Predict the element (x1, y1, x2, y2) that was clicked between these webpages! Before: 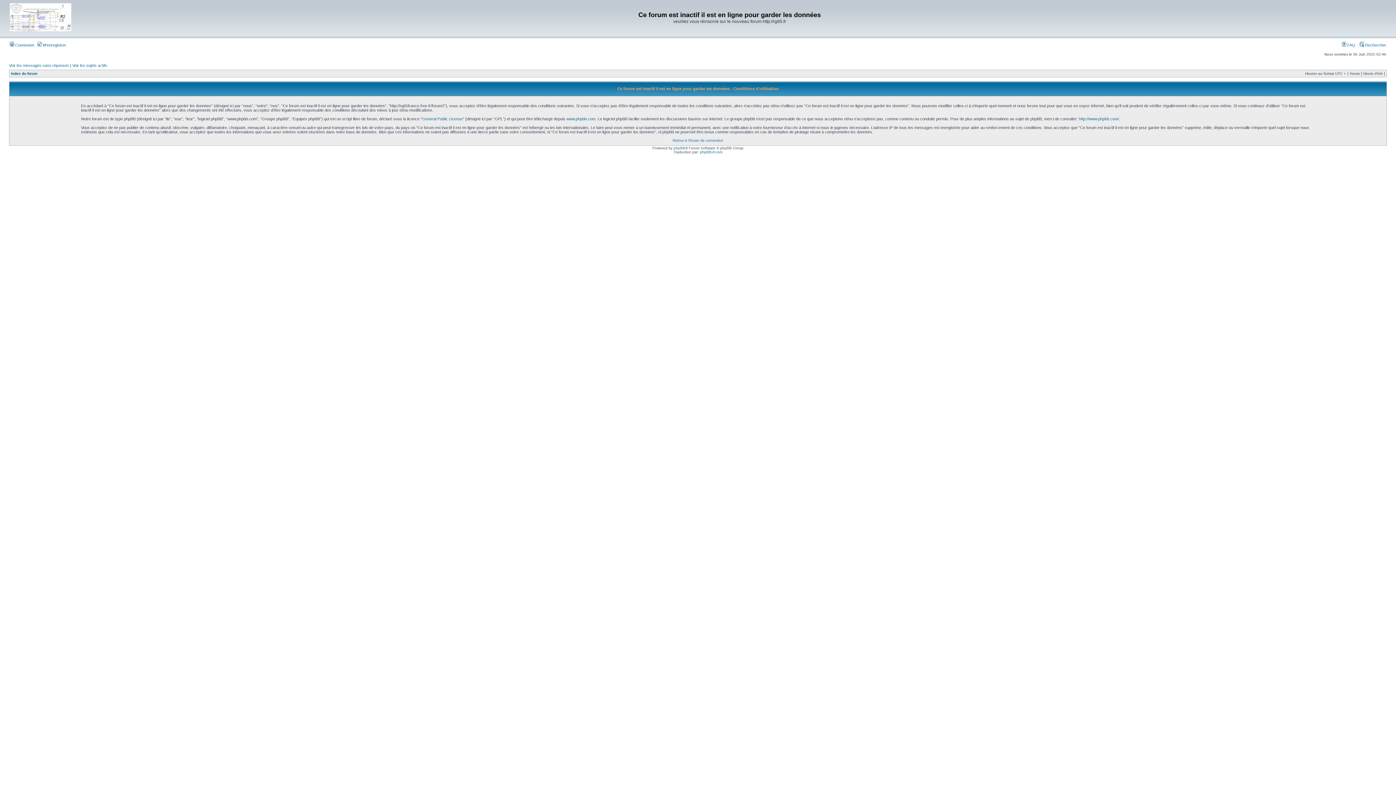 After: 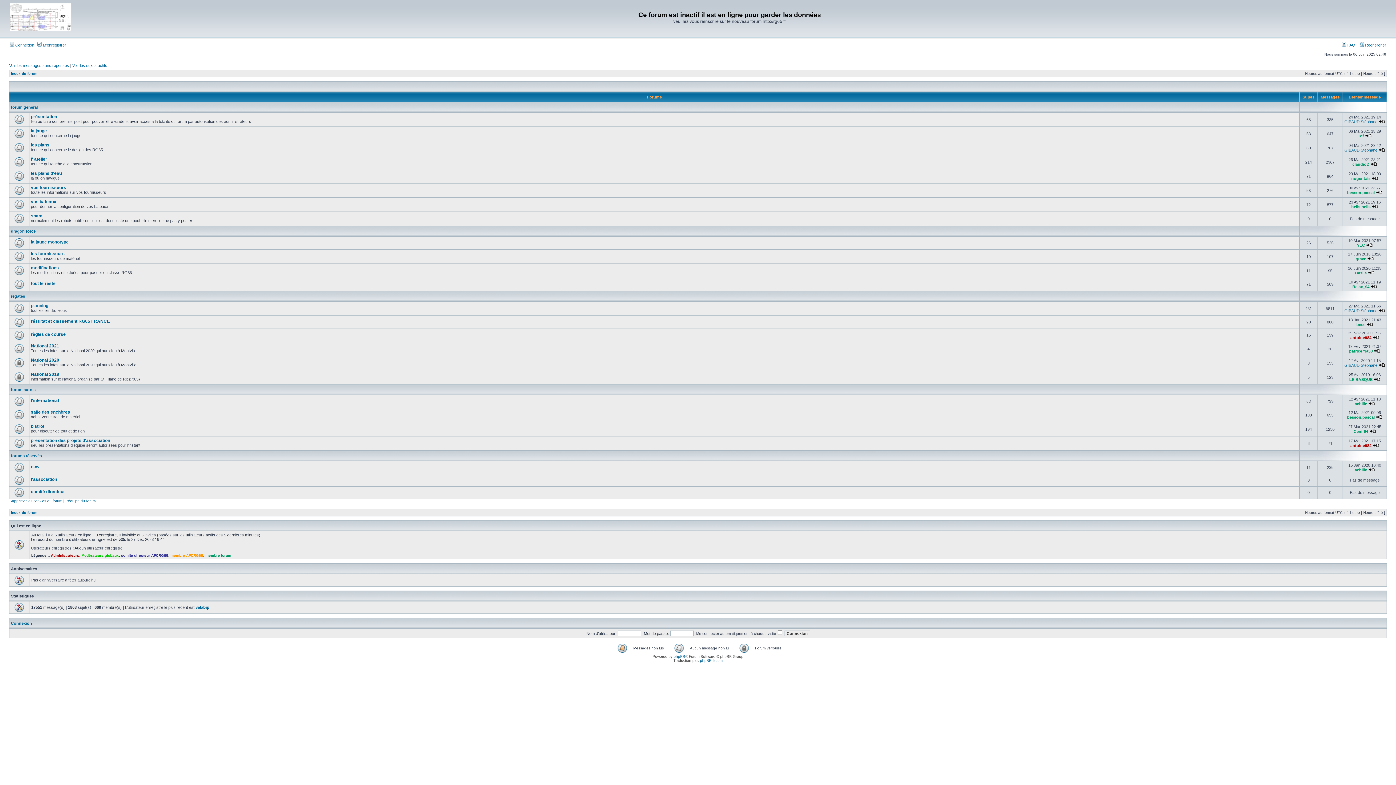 Action: label: Index du forum bbox: (10, 71, 37, 75)